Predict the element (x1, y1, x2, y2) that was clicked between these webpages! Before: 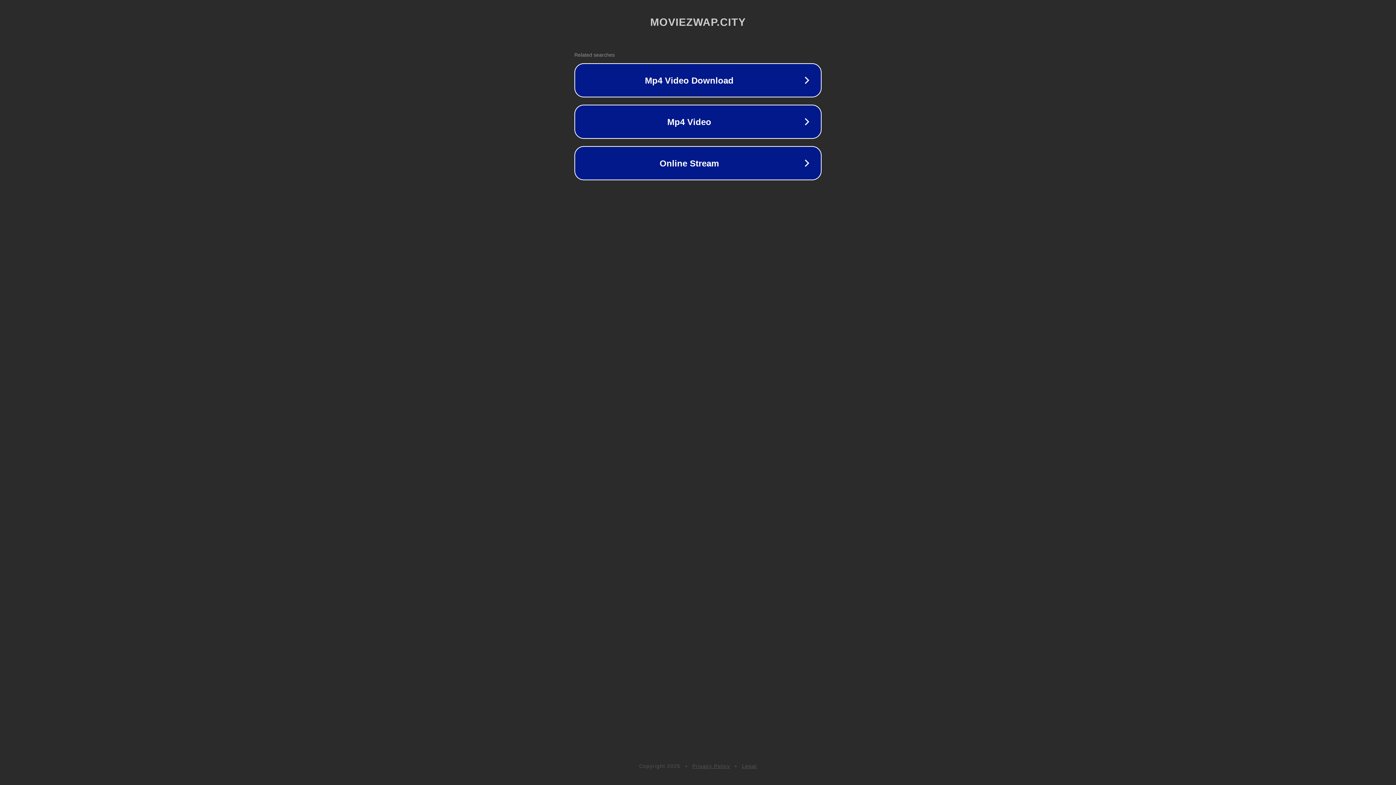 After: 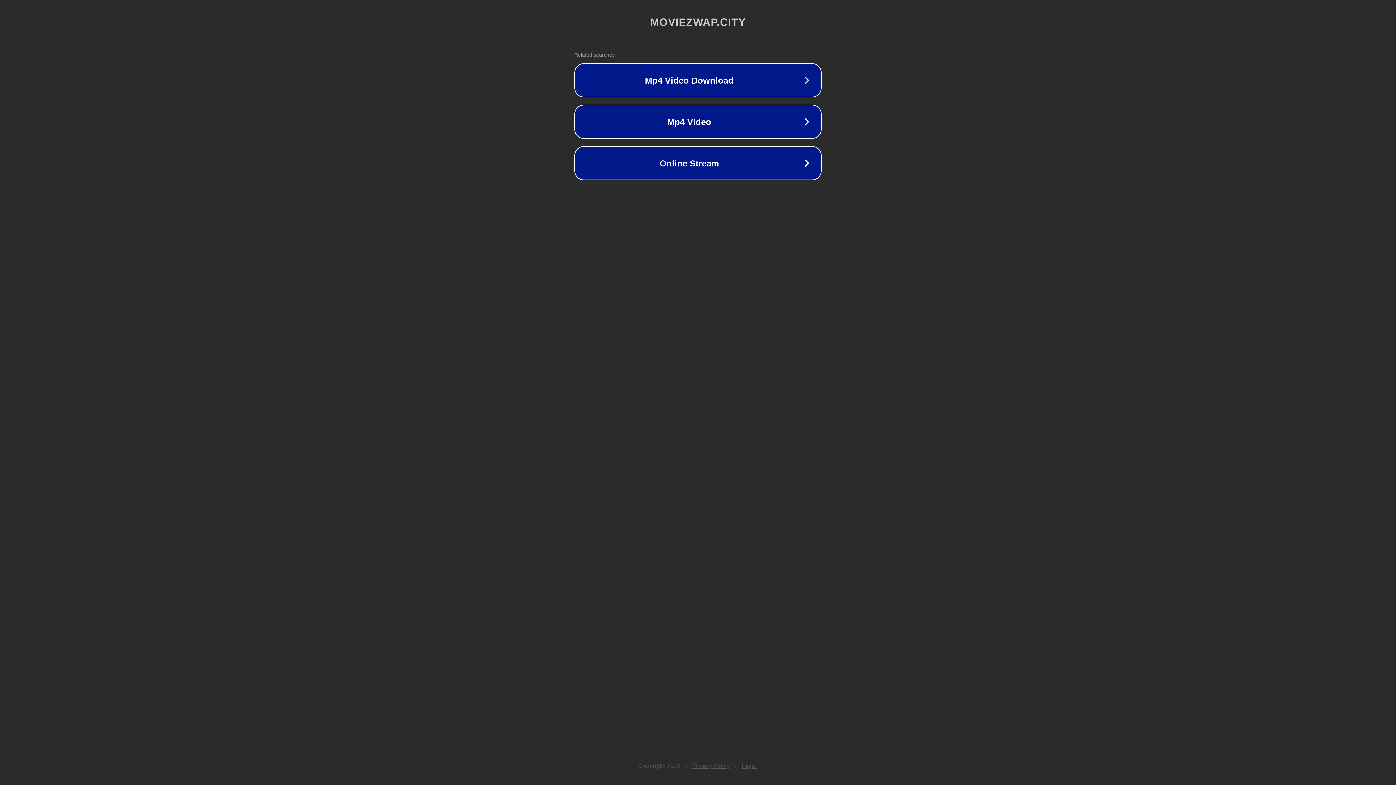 Action: label: Legal bbox: (742, 763, 757, 769)